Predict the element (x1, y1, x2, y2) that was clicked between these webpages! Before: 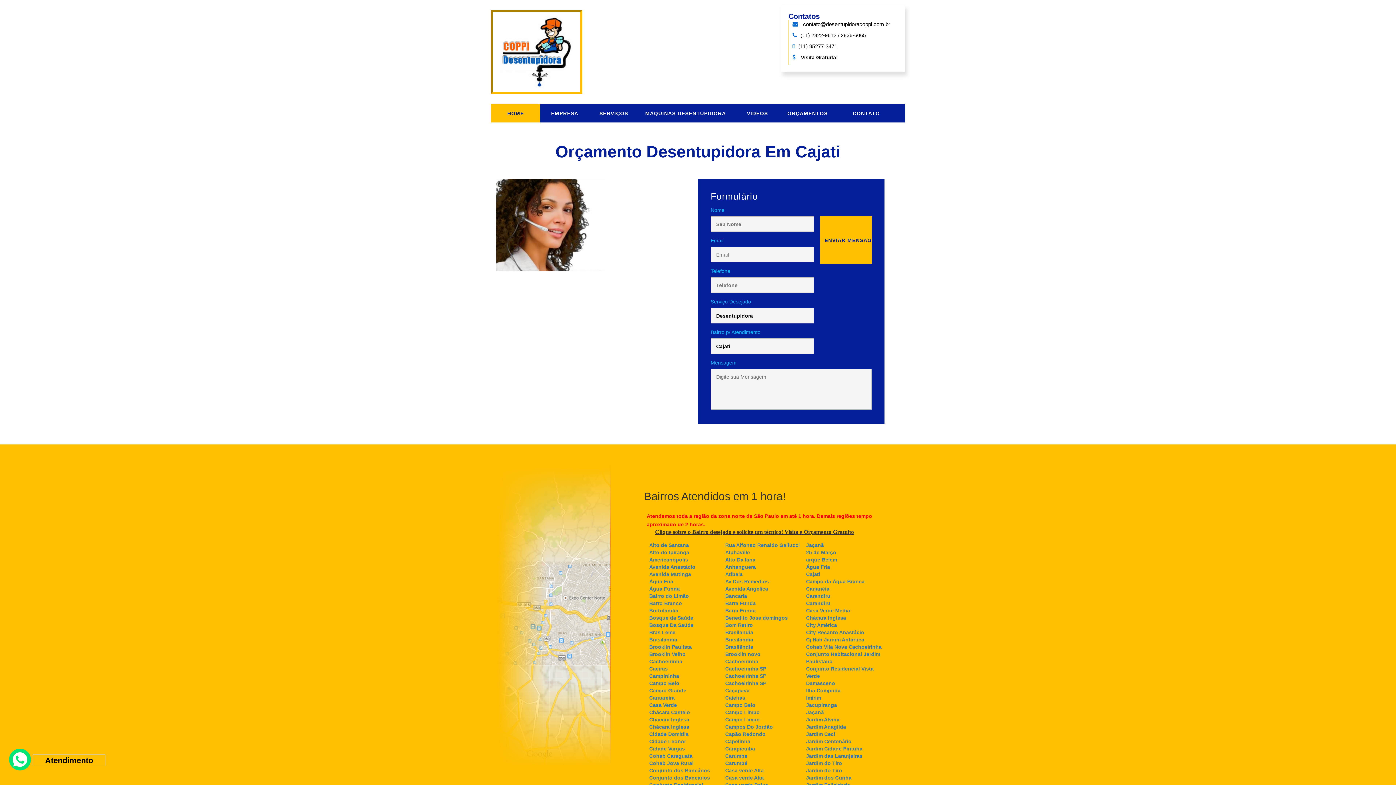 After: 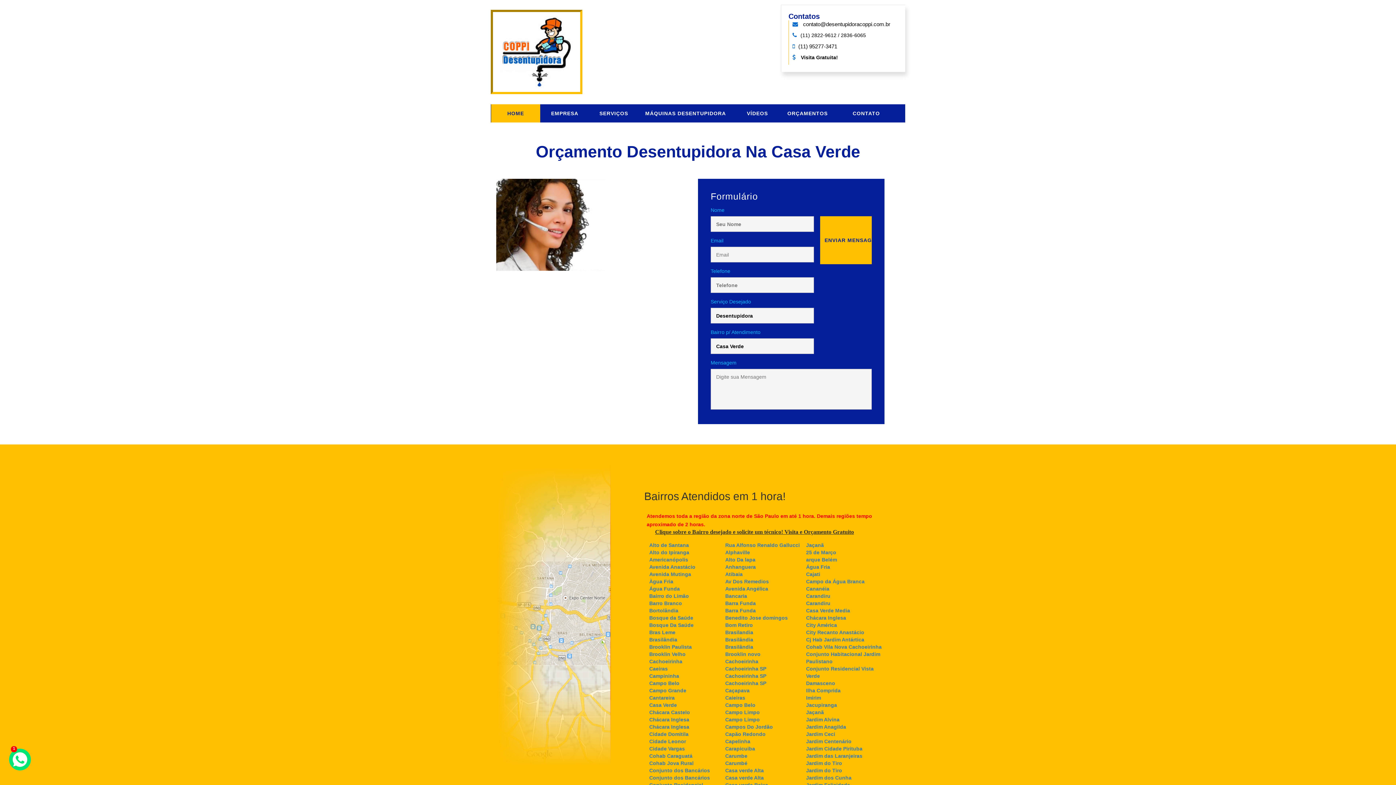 Action: label: Casa Verde bbox: (649, 702, 677, 708)